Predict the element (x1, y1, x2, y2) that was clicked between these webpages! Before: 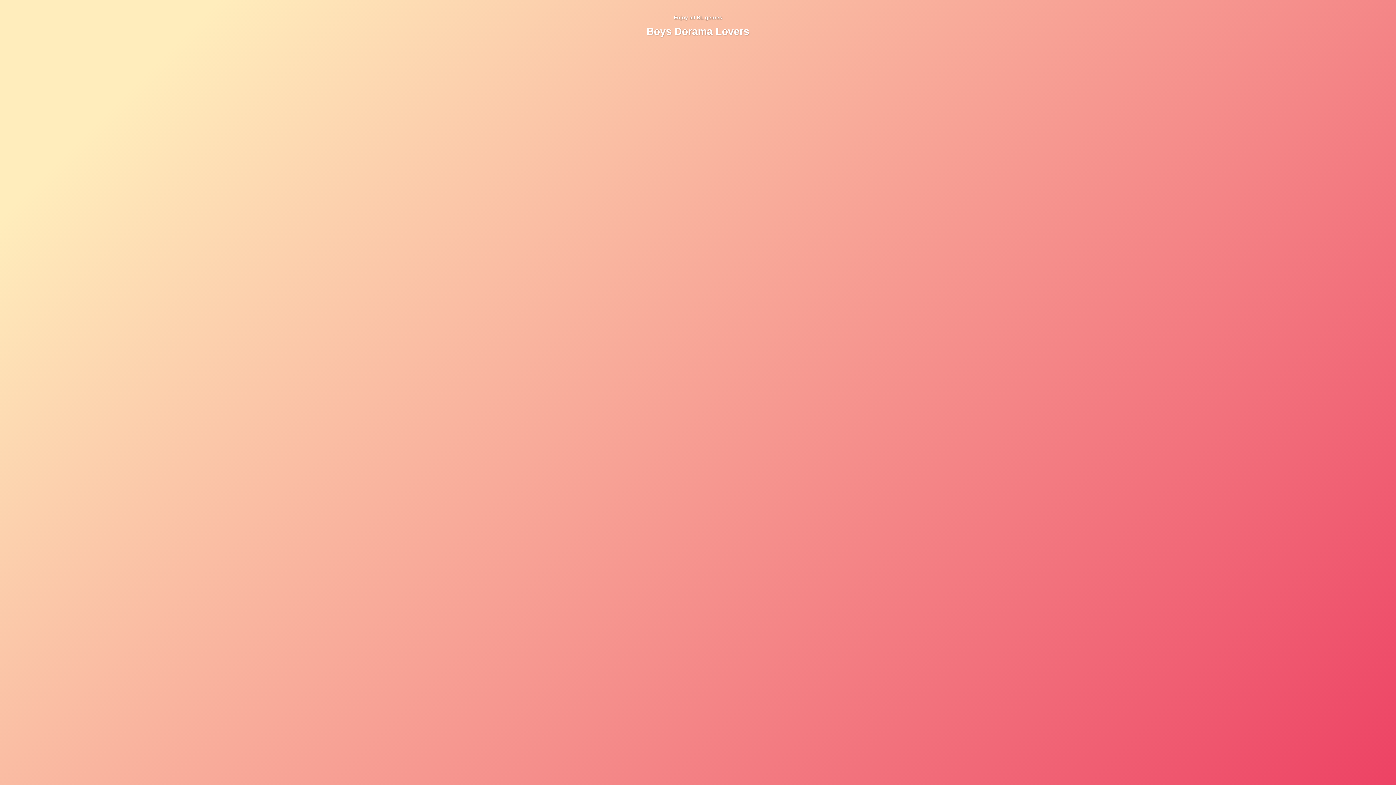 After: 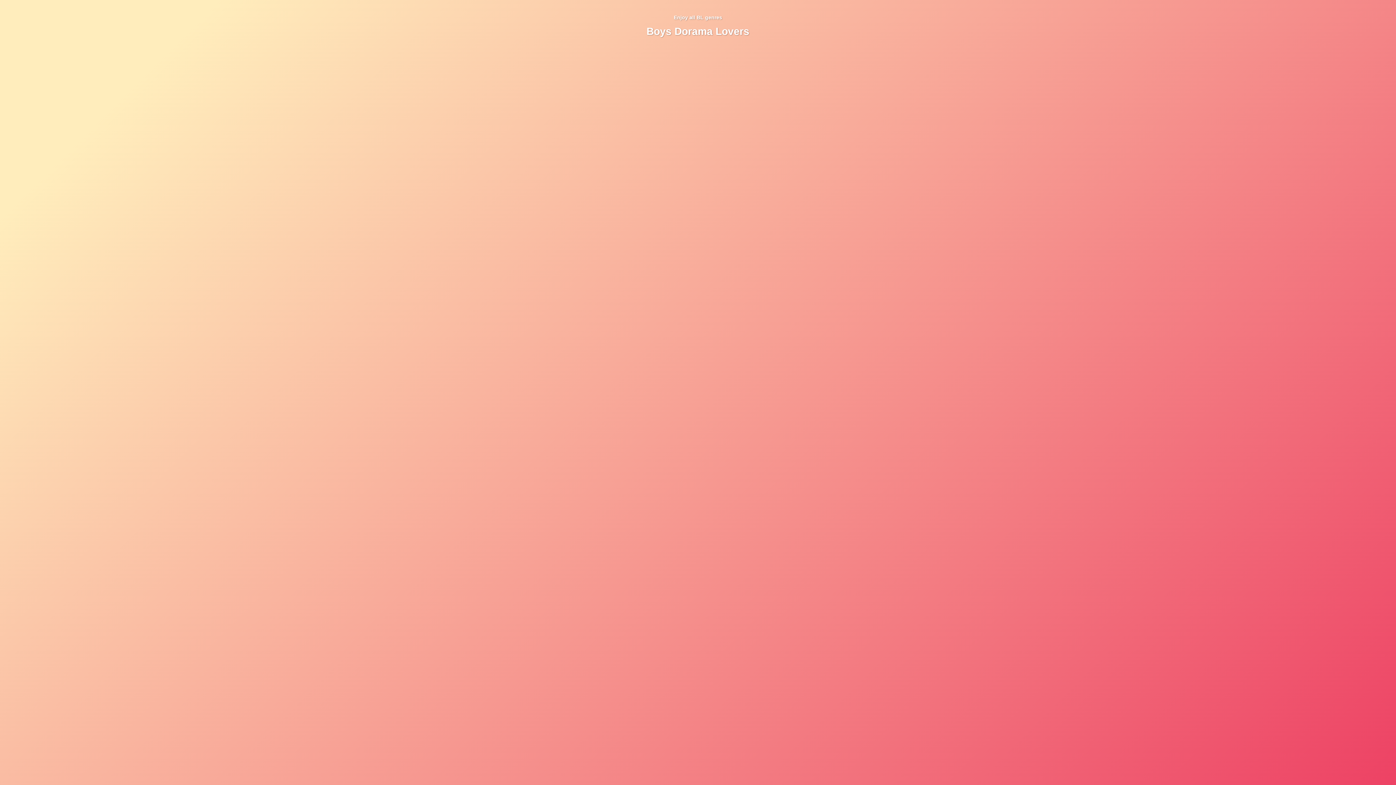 Action: label: Boys Dorama Lovers bbox: (646, 29, 749, 36)